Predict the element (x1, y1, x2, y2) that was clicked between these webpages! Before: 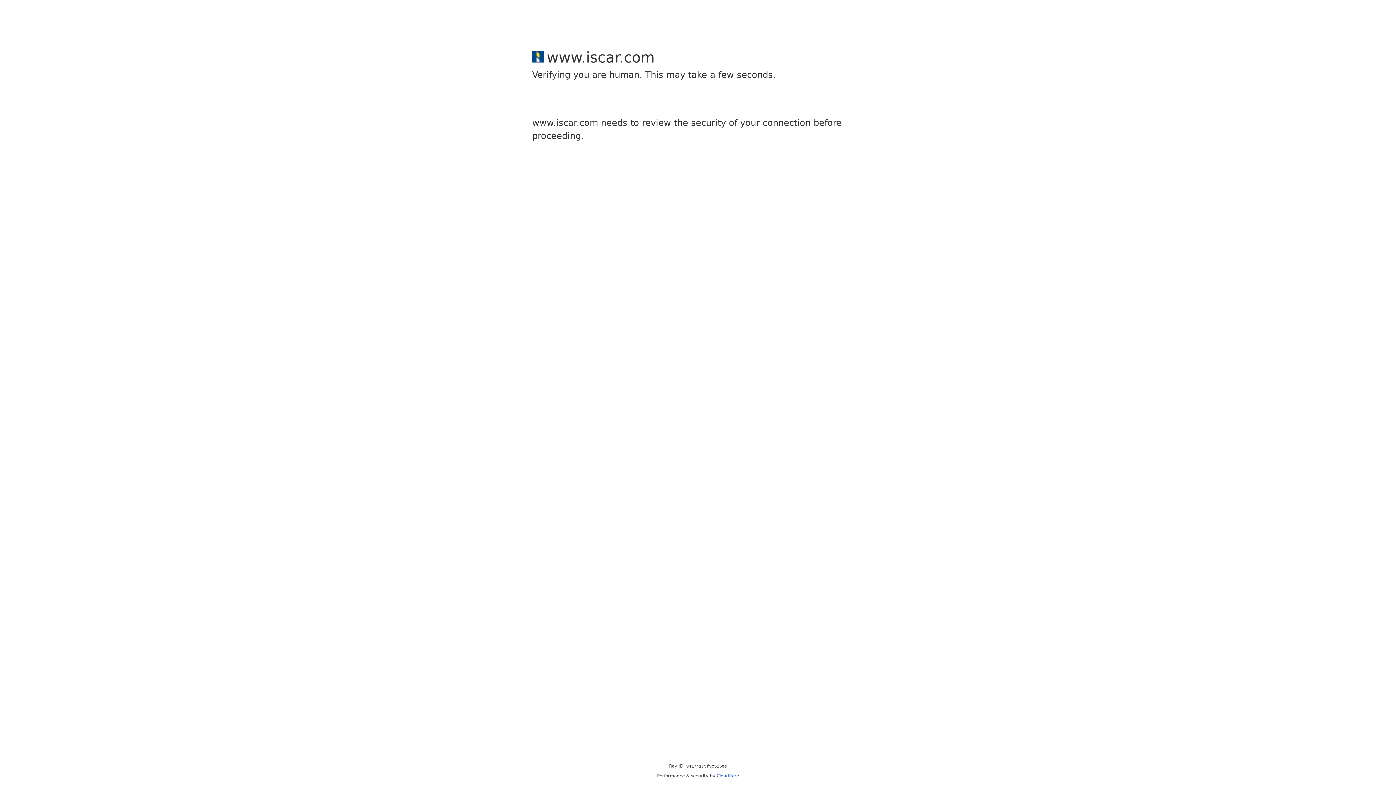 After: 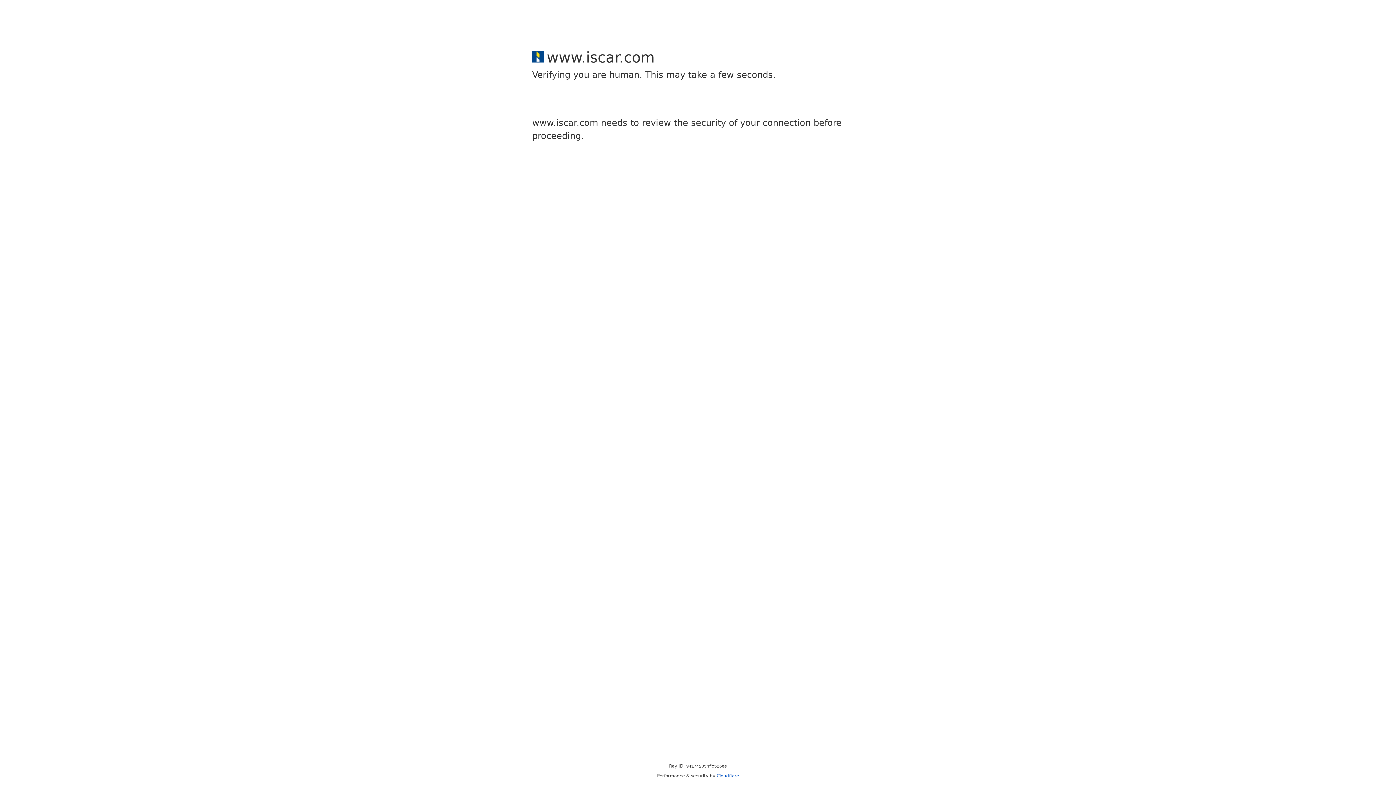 Action: label: Cloudflare bbox: (716, 773, 739, 778)